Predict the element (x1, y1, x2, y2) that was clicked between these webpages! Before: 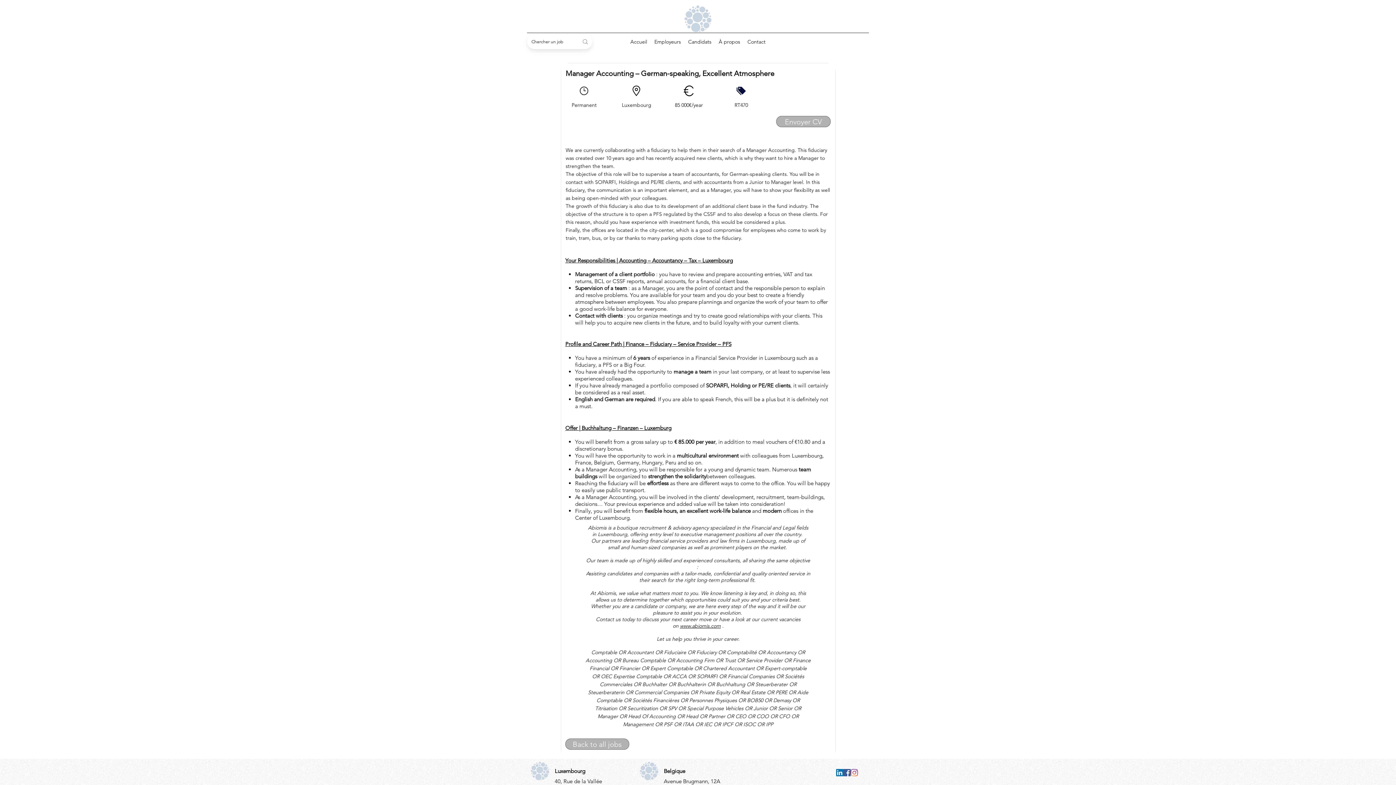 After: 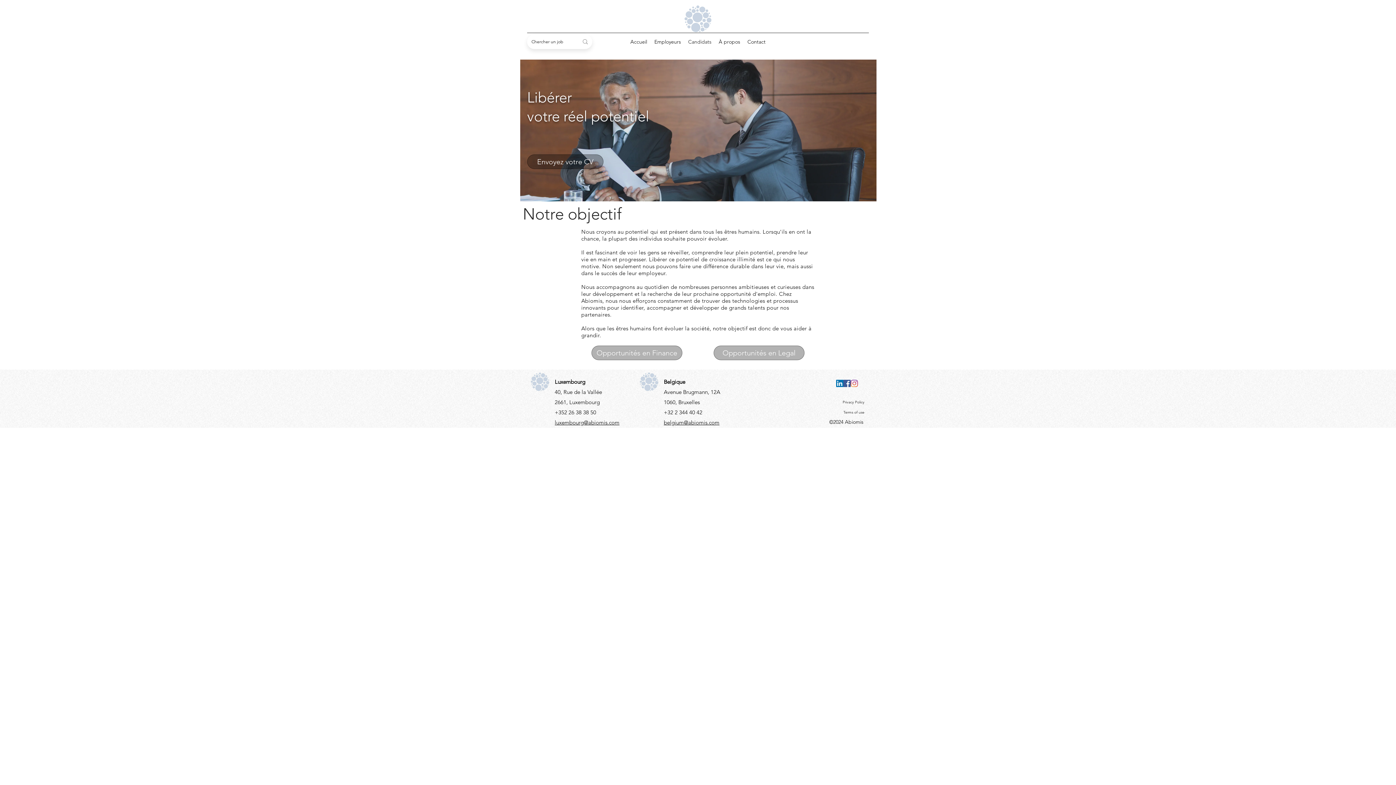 Action: label: Candidats bbox: (684, 36, 715, 47)